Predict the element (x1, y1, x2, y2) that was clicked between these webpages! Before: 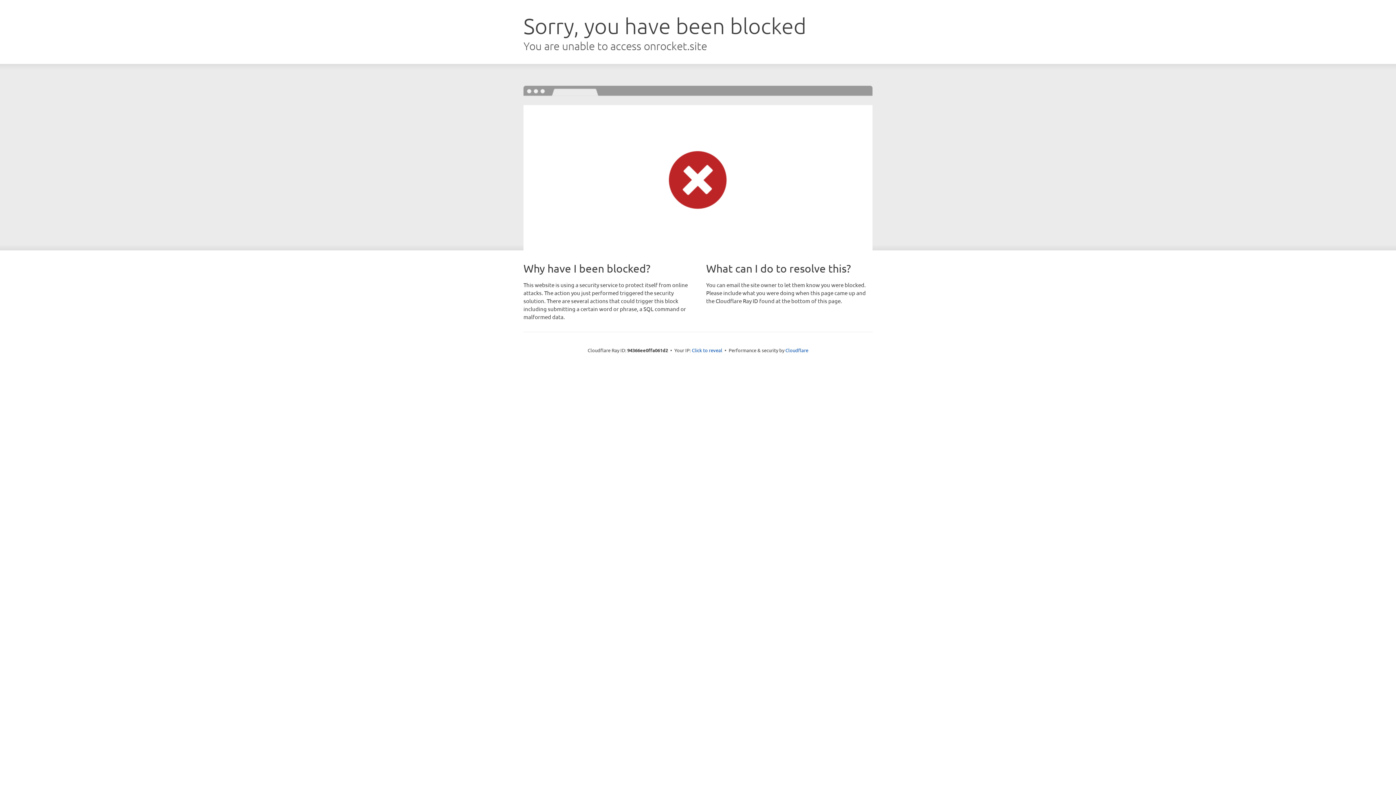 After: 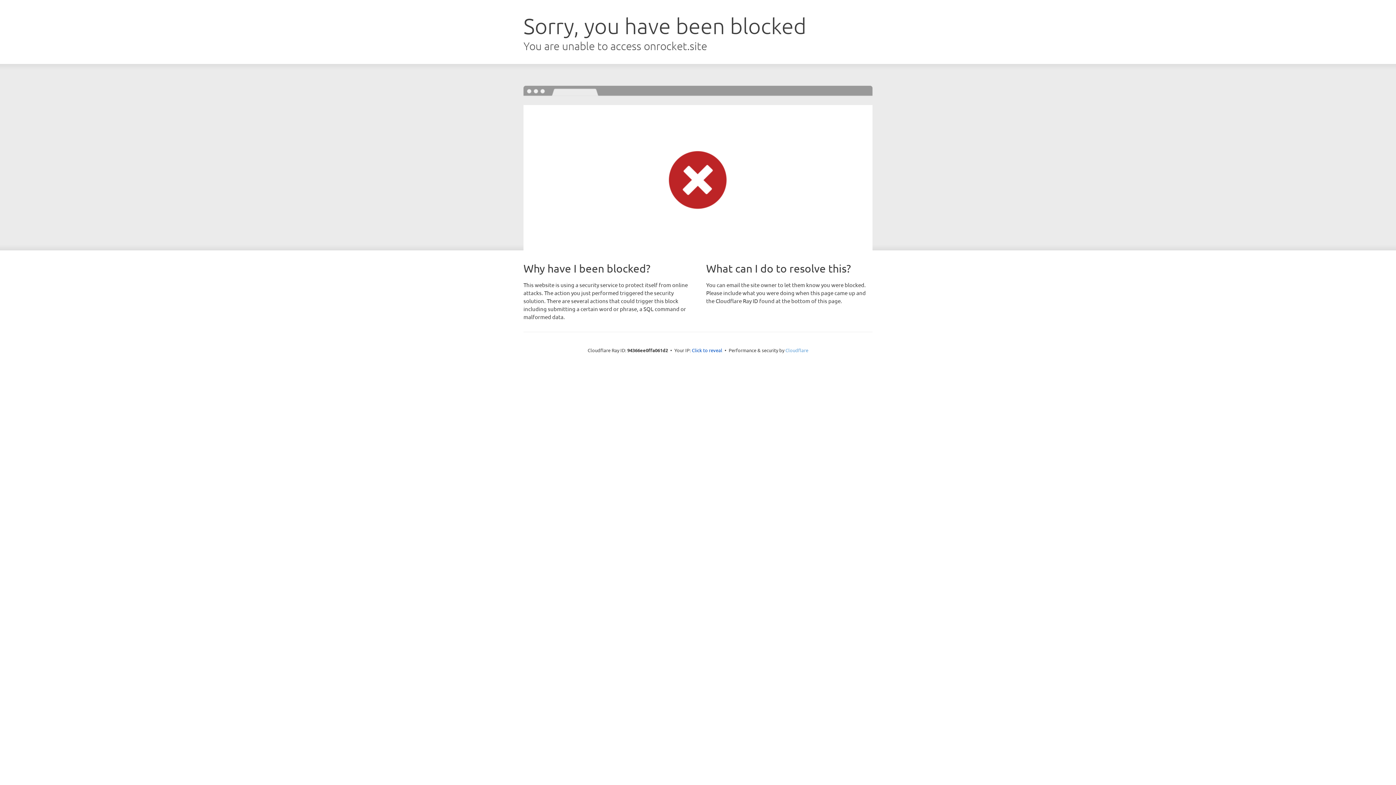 Action: label: Cloudflare bbox: (785, 347, 808, 353)